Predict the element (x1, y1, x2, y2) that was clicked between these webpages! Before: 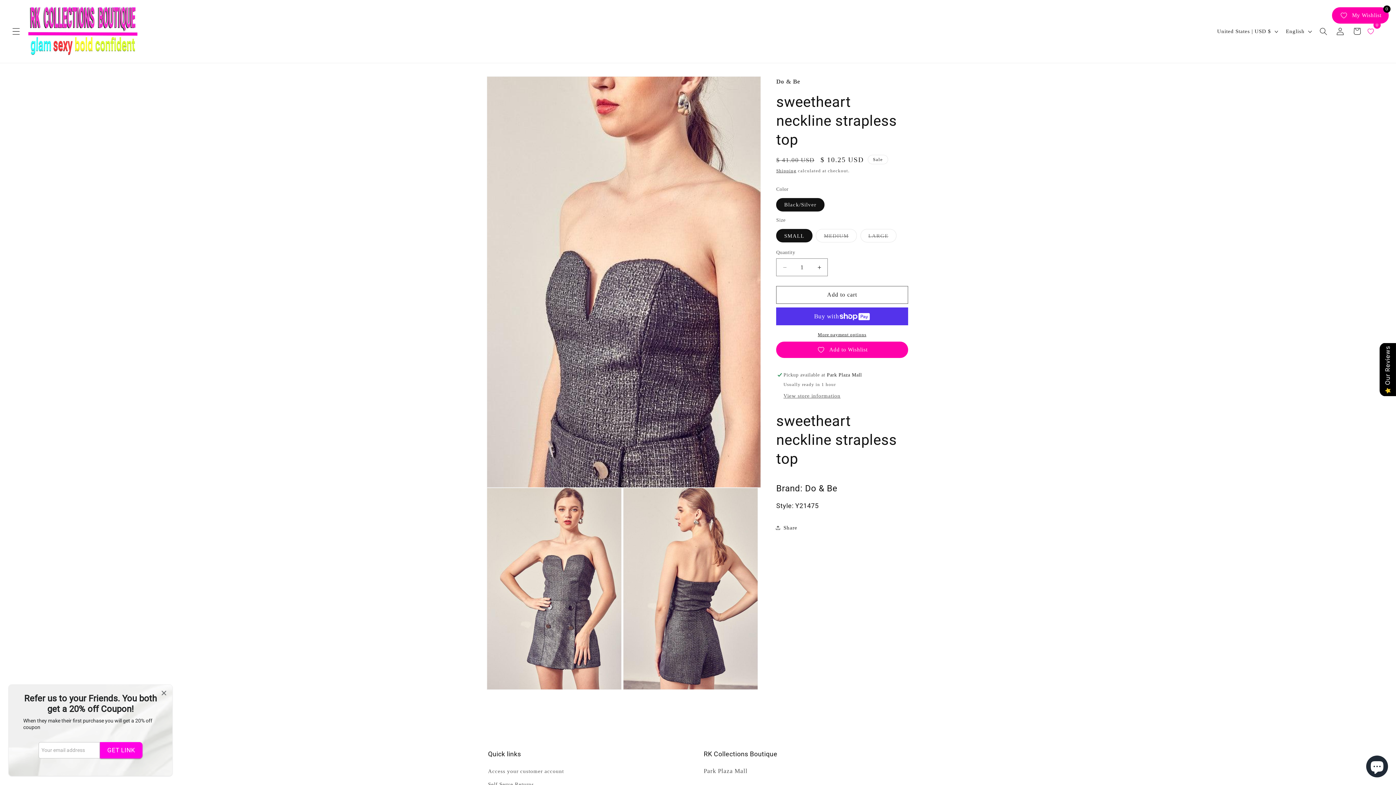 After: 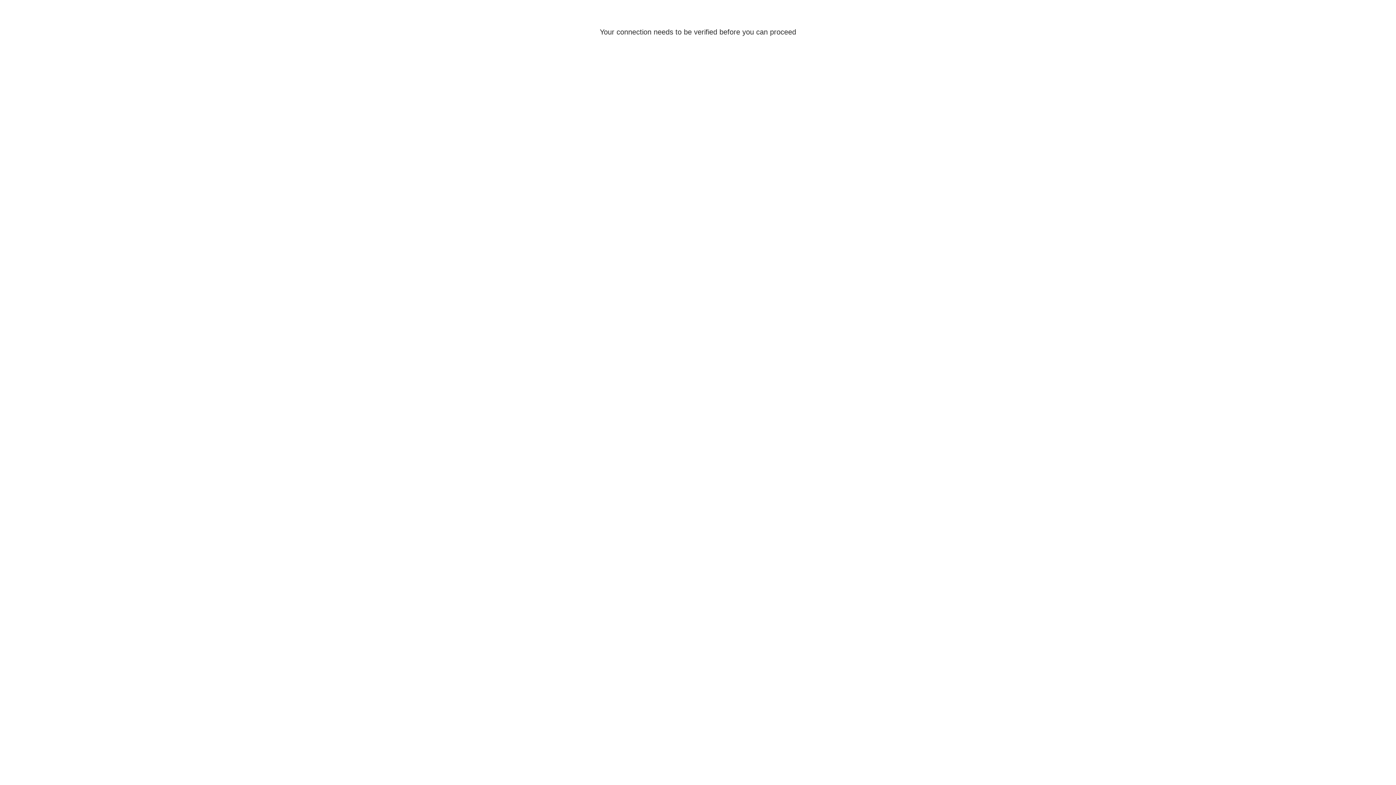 Action: label: Log in bbox: (1332, 23, 1348, 39)